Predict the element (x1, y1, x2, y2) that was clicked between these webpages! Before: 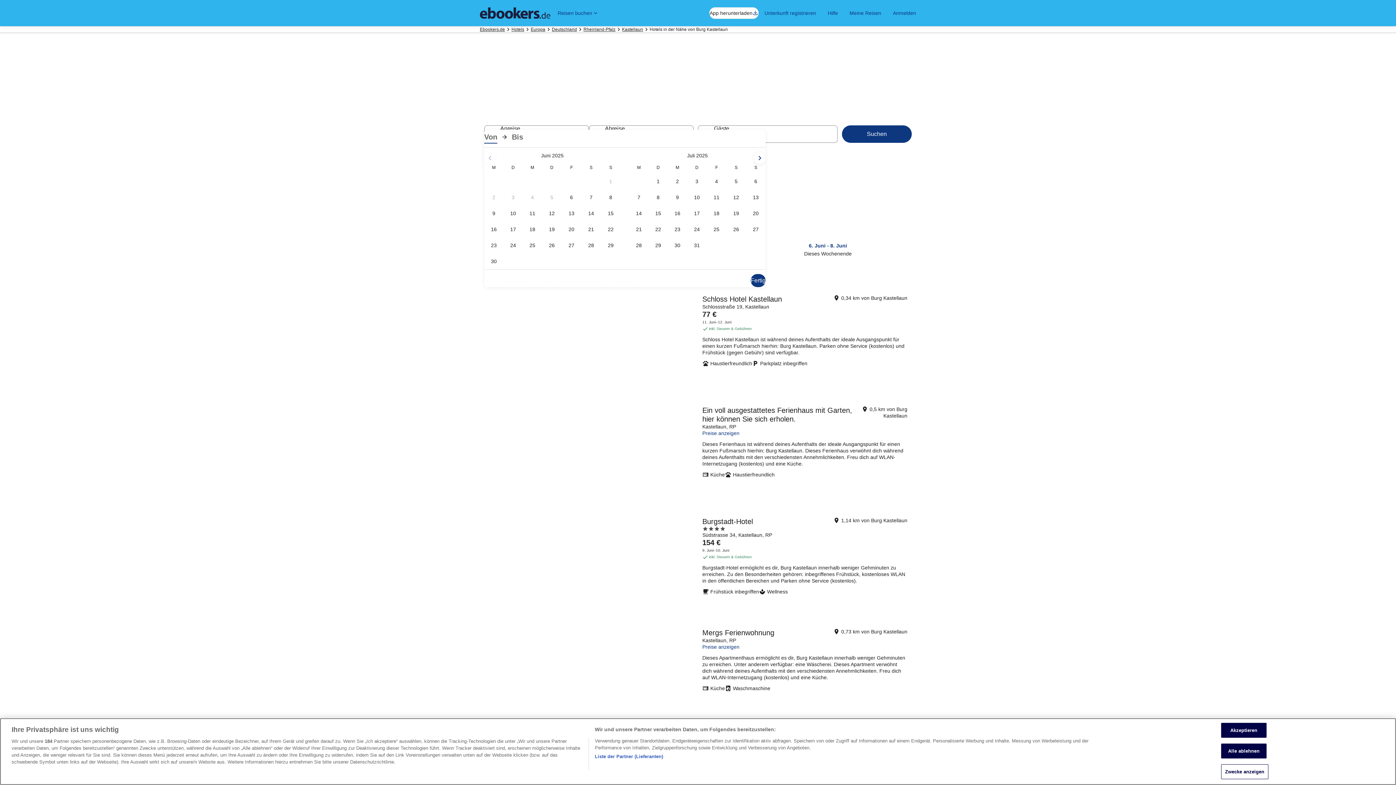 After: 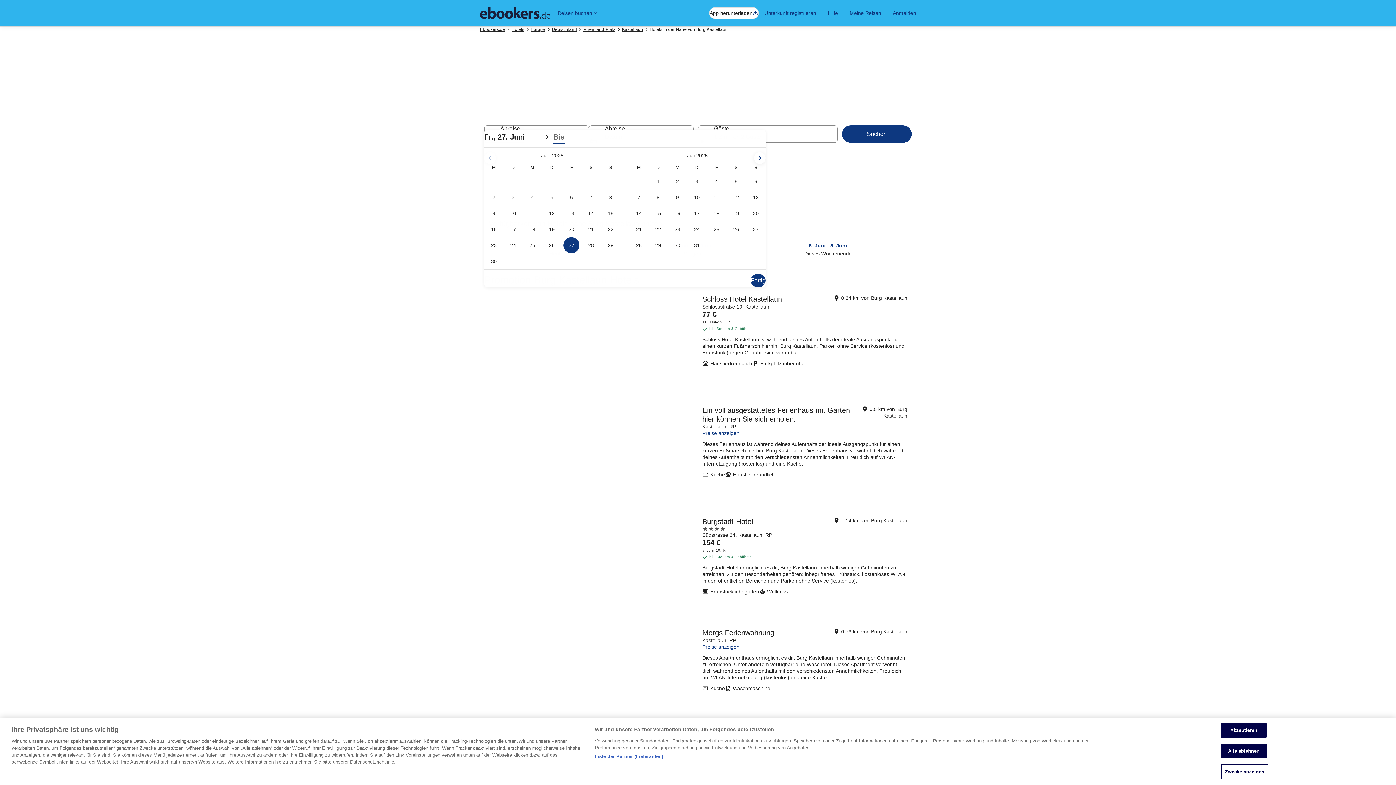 Action: bbox: (561, 237, 581, 253) label: 27. Juni 2025